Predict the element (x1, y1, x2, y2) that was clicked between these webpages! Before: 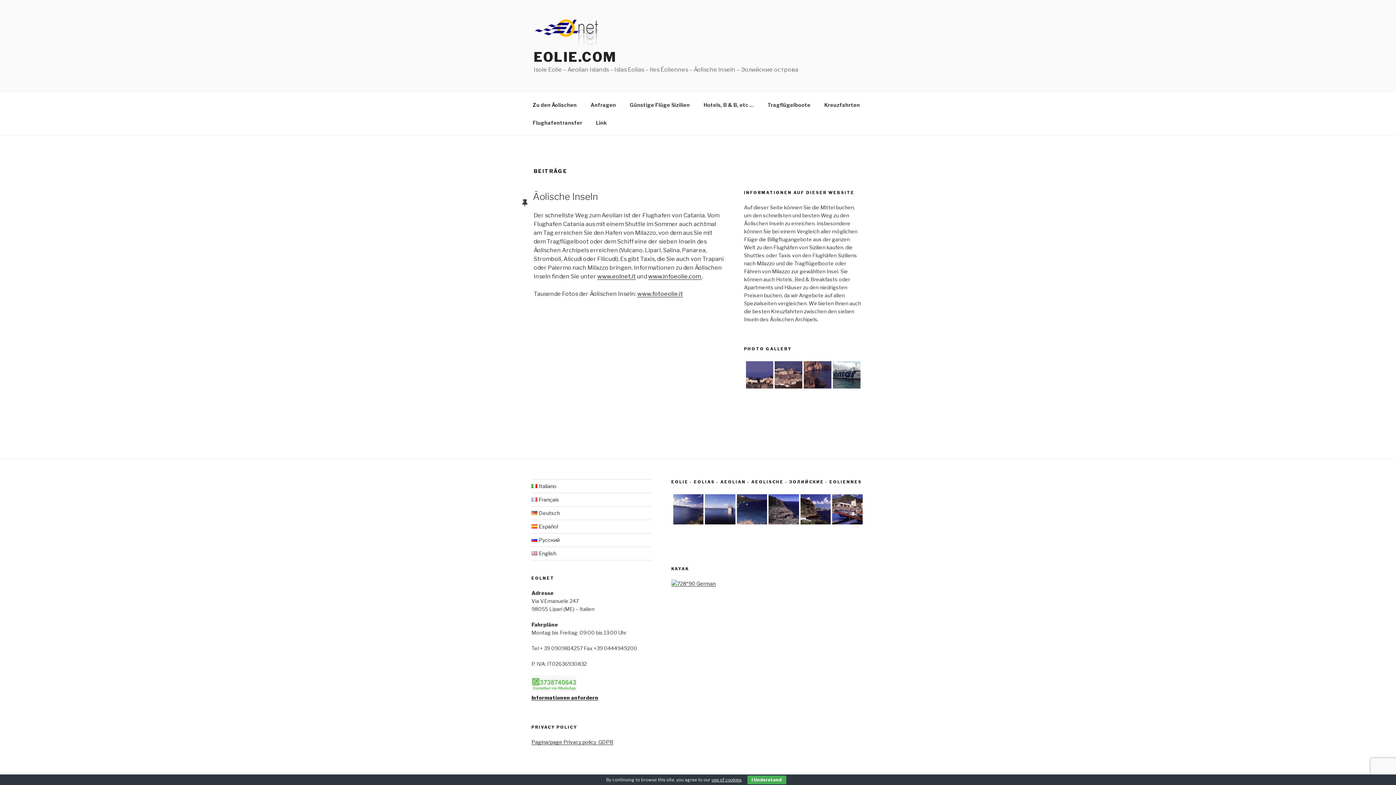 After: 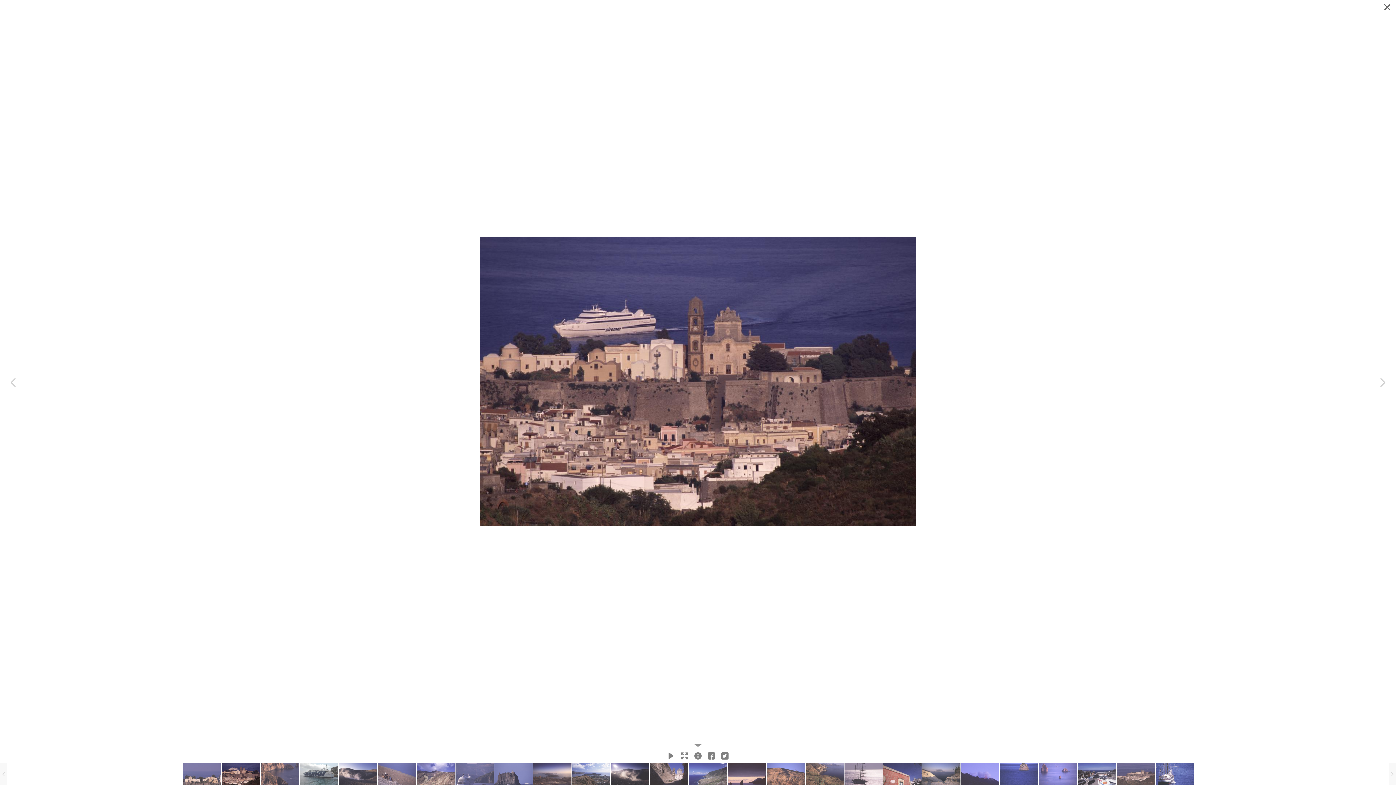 Action: label: Eolie Island, Sicily: Lipari - view over the Castello and the main Port bbox: (775, 361, 802, 388)